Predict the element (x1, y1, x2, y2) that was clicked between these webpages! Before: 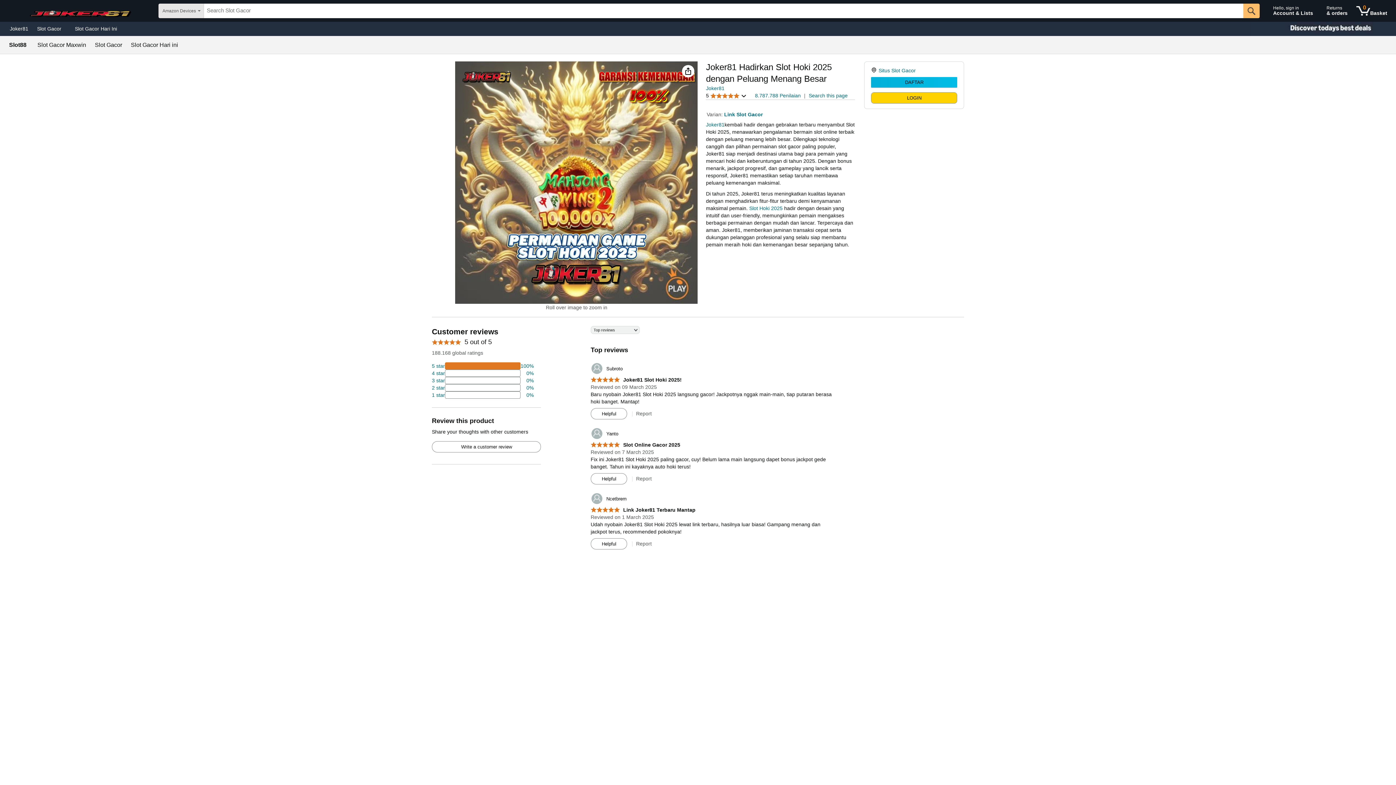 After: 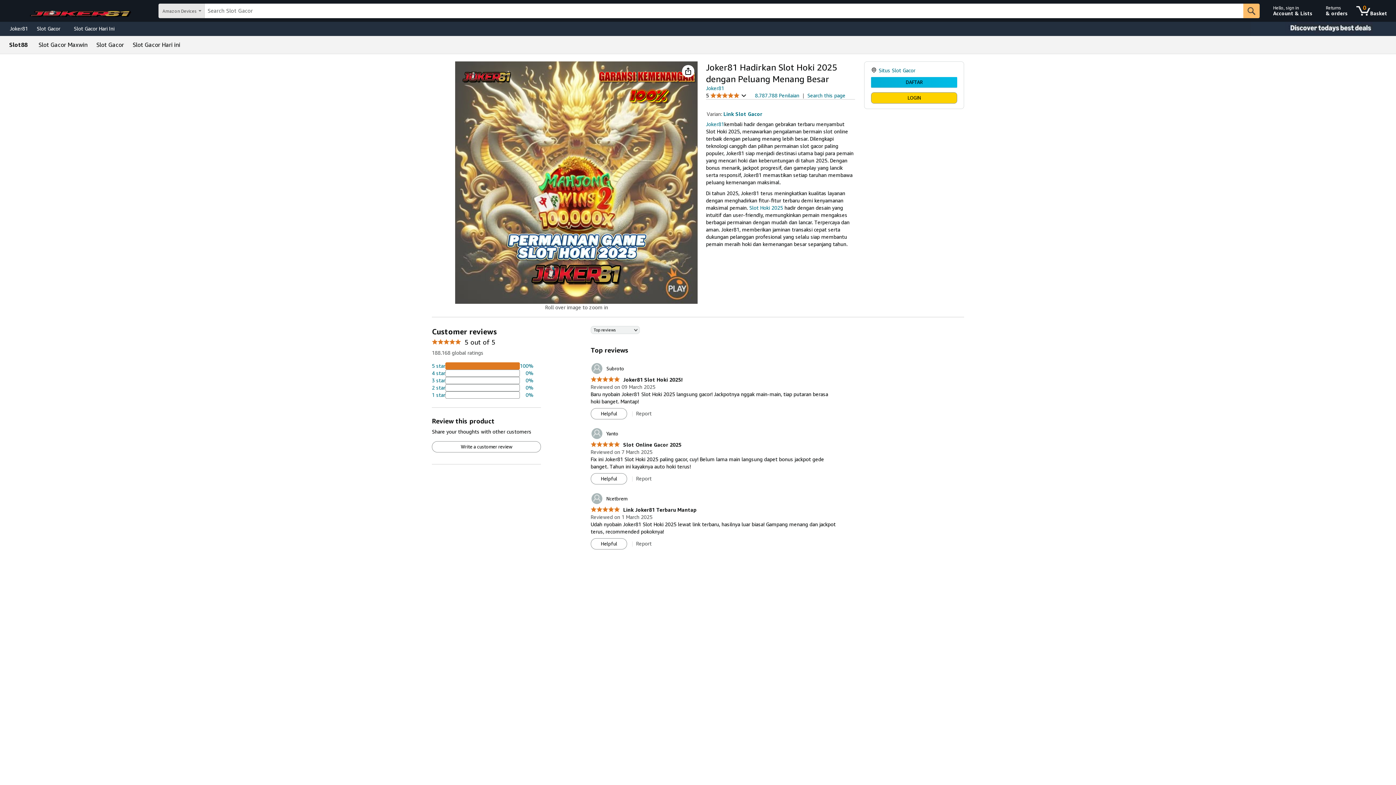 Action: bbox: (878, 67, 916, 73) label: Situs Slot Gacor